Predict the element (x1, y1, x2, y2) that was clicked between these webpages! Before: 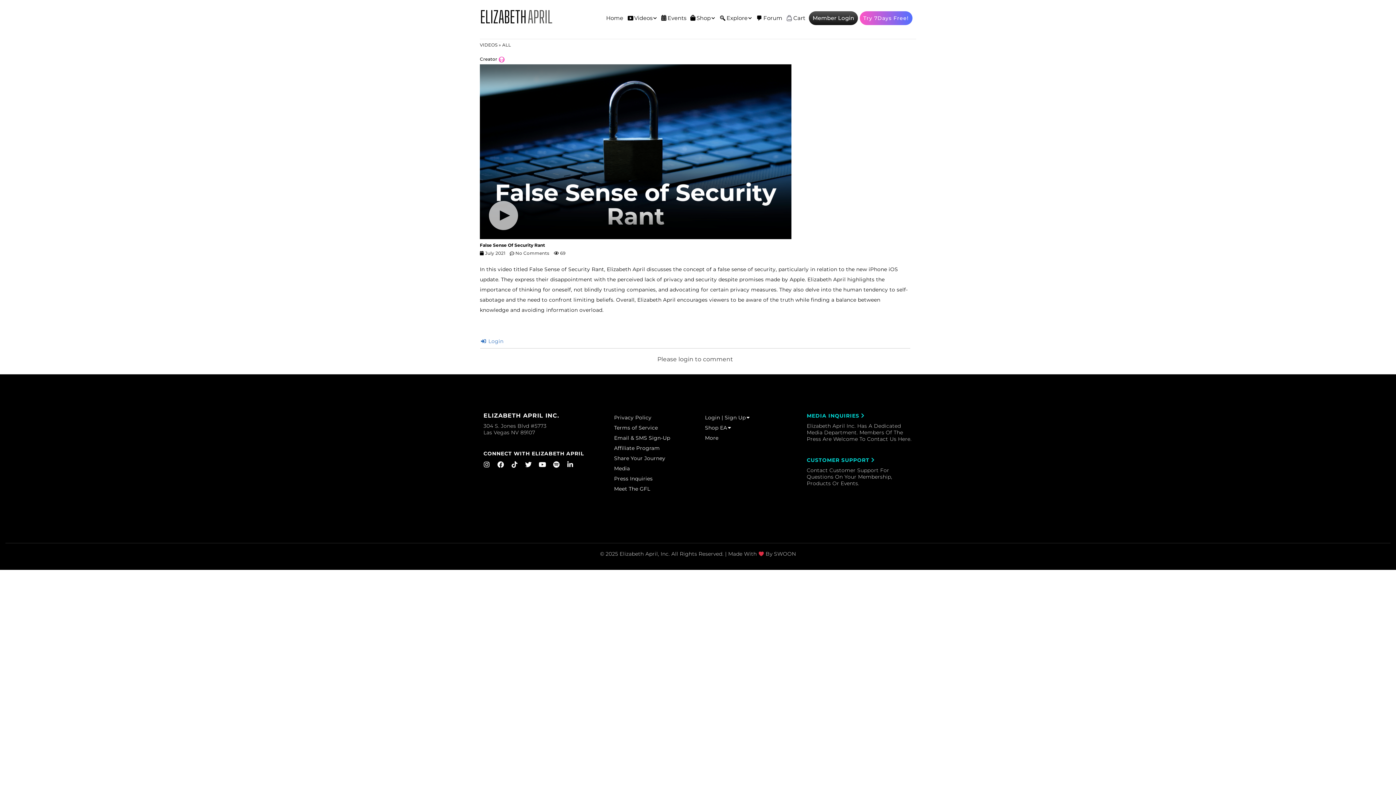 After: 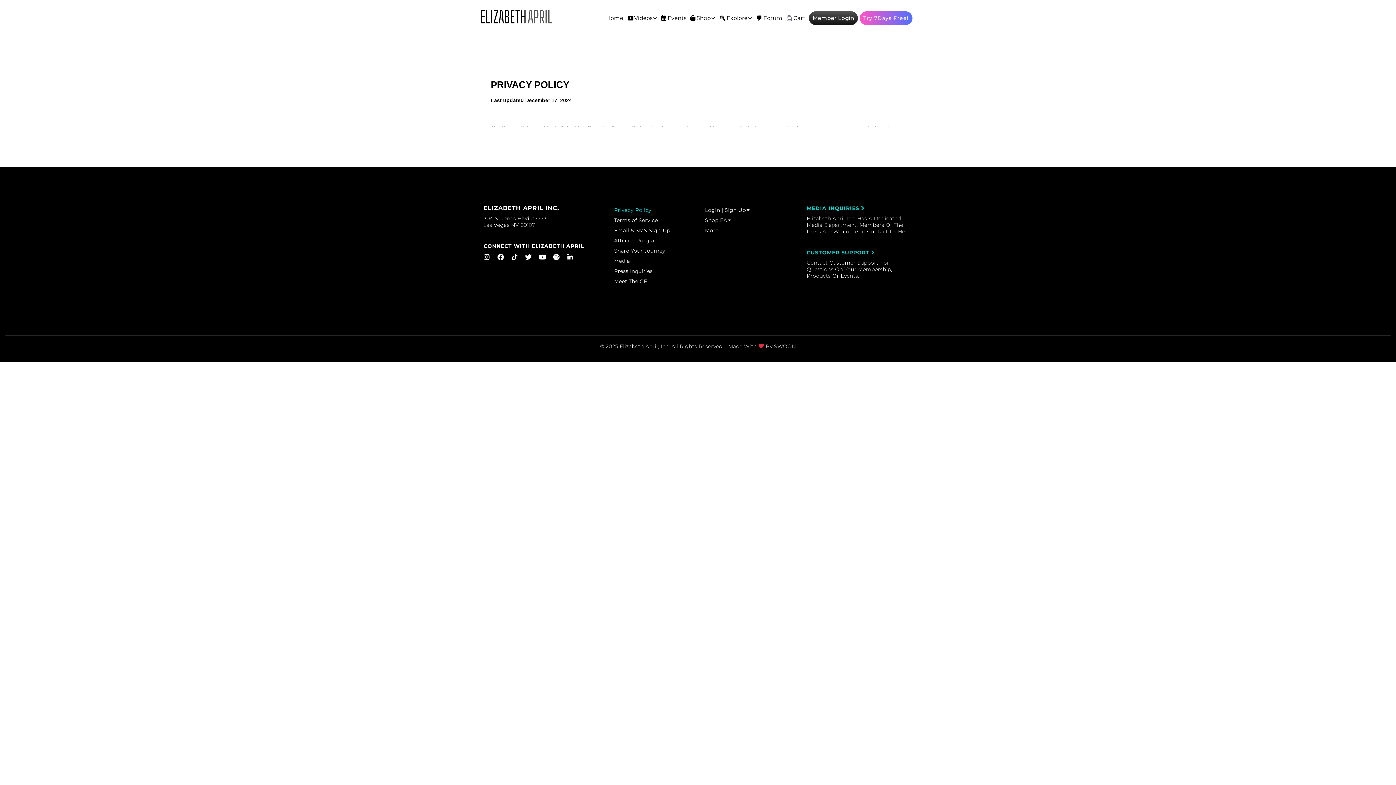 Action: bbox: (606, 412, 697, 422) label: Privacy Policy